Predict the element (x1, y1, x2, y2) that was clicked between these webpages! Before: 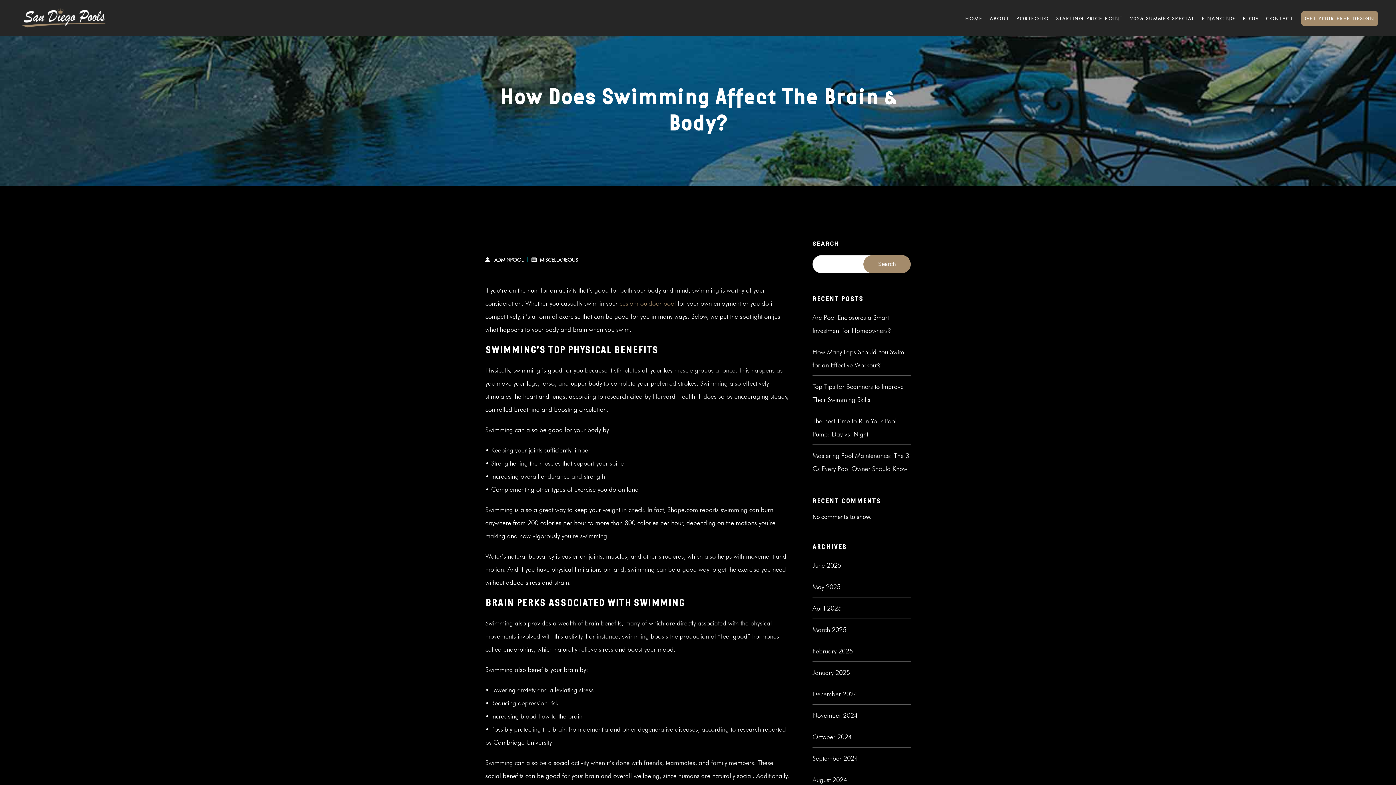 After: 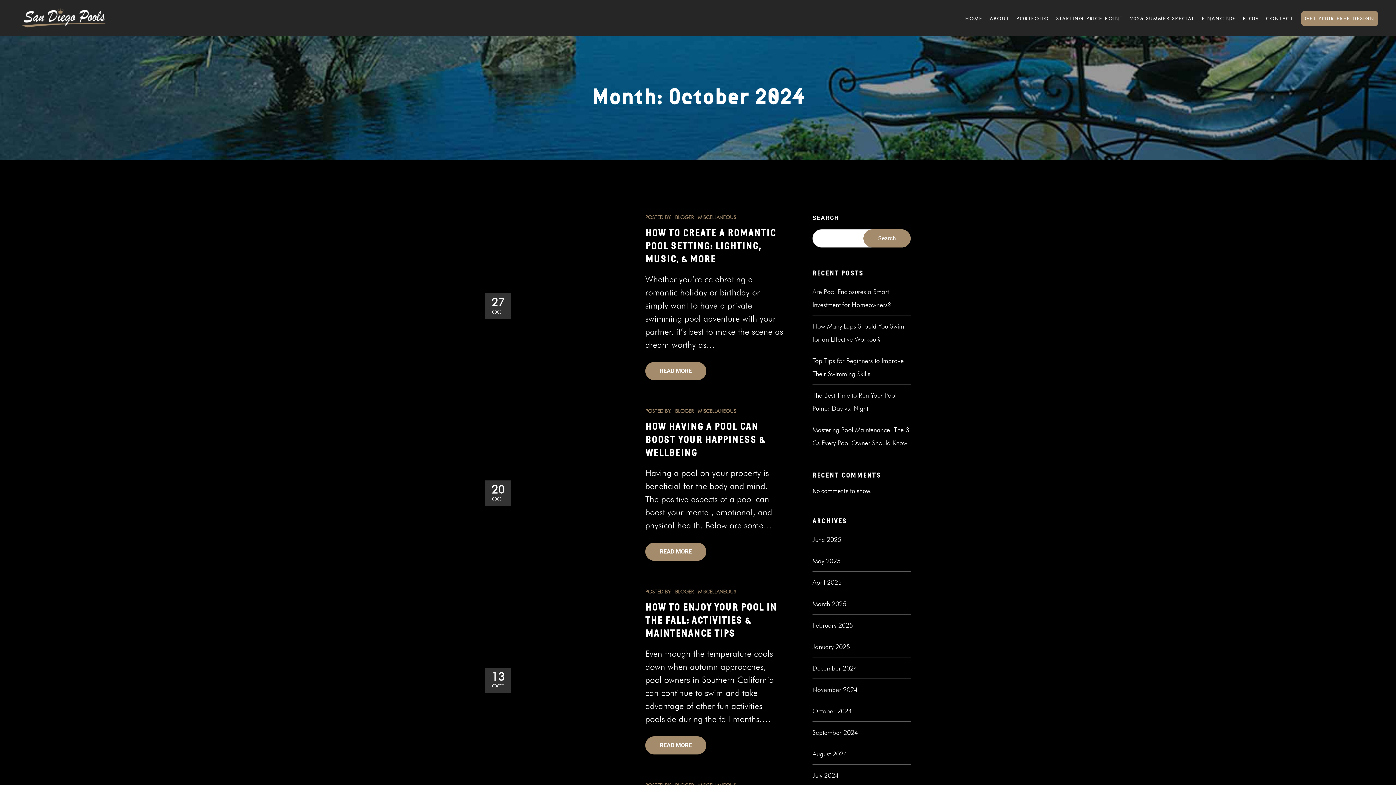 Action: label: October 2024 bbox: (812, 730, 852, 744)